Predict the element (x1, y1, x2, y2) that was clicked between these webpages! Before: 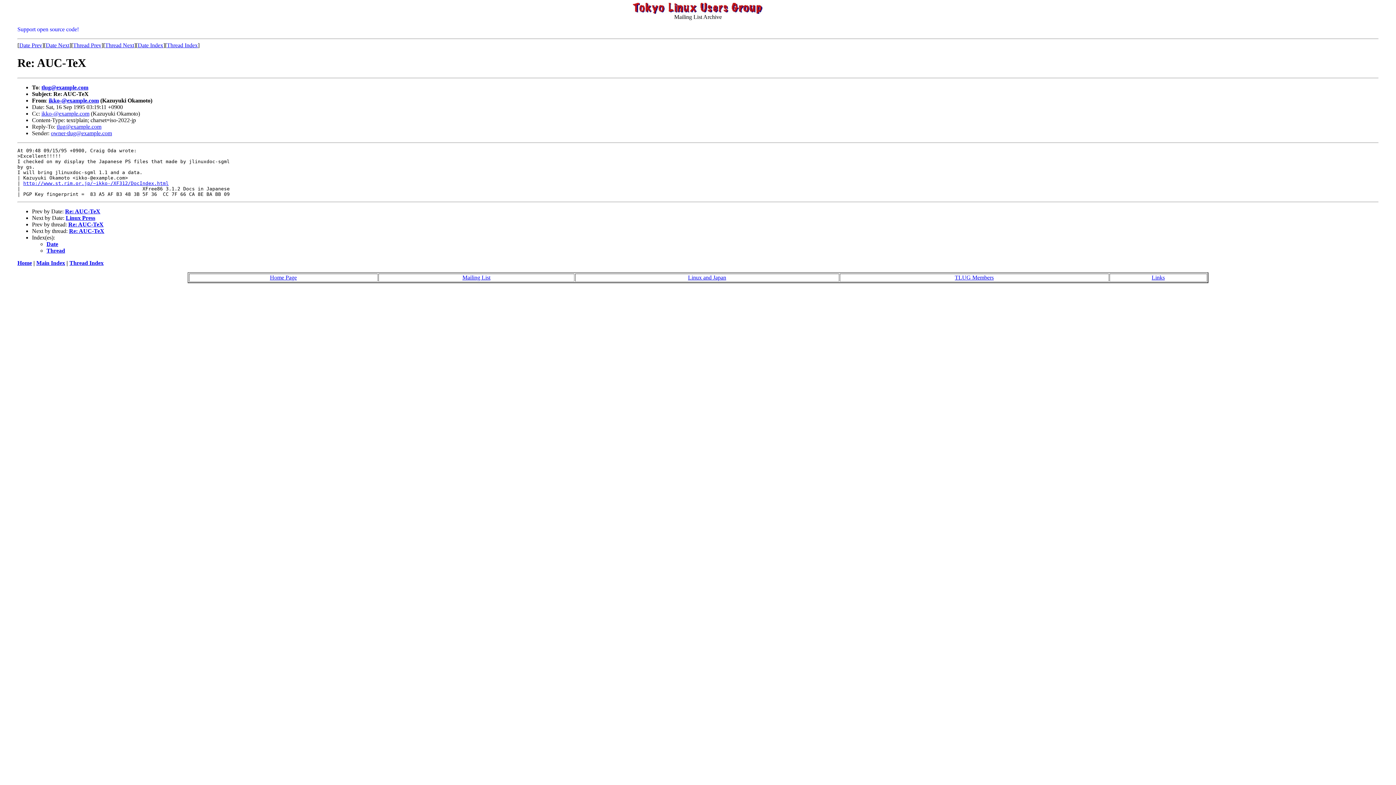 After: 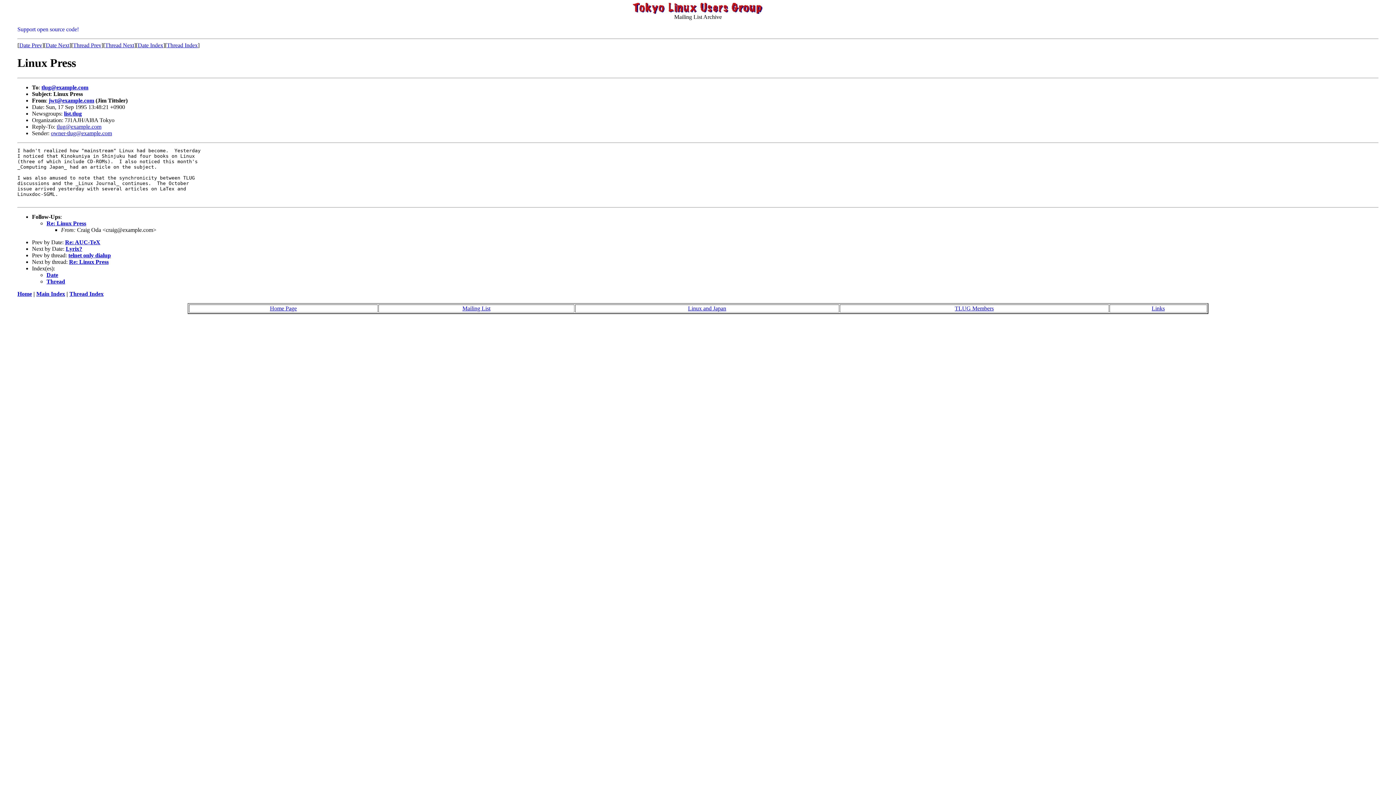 Action: label: Date Next bbox: (45, 42, 69, 48)